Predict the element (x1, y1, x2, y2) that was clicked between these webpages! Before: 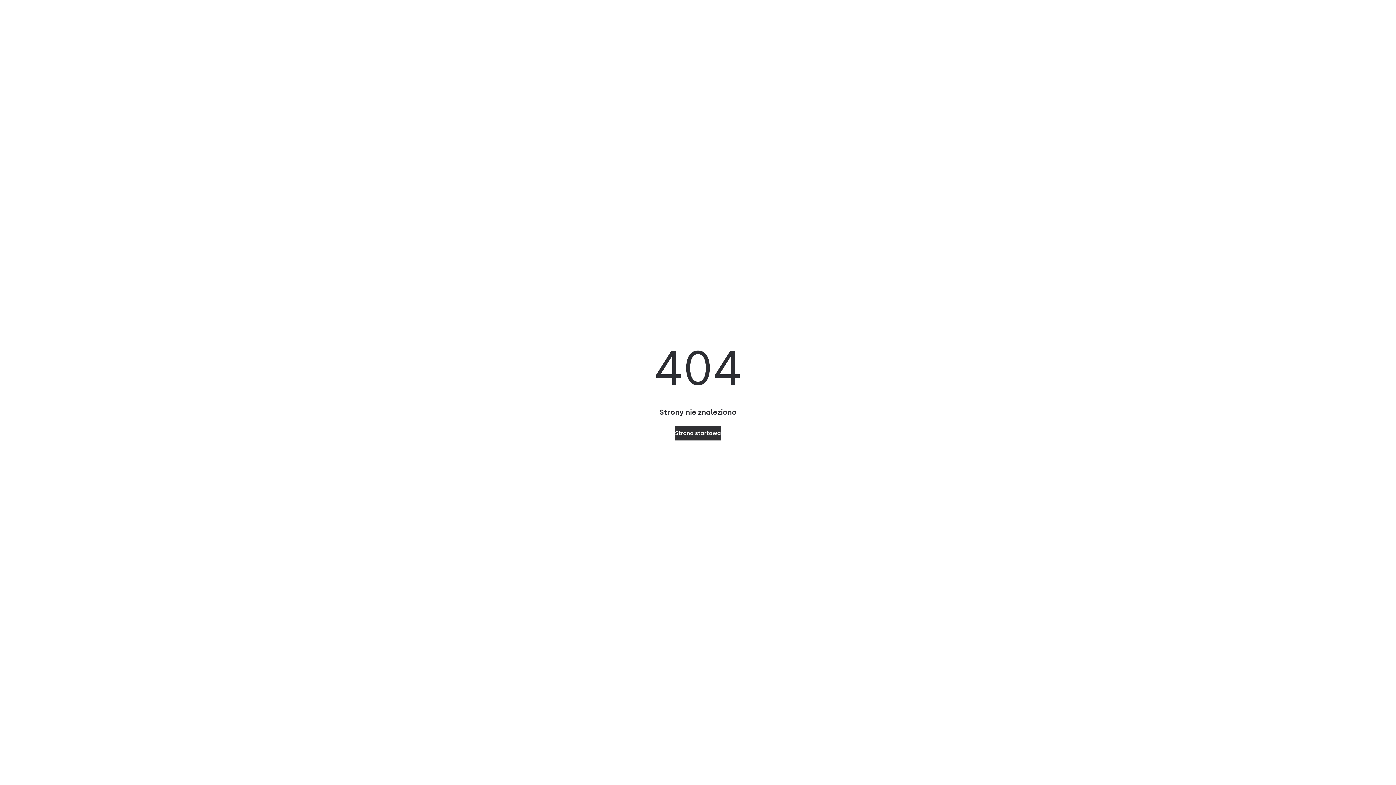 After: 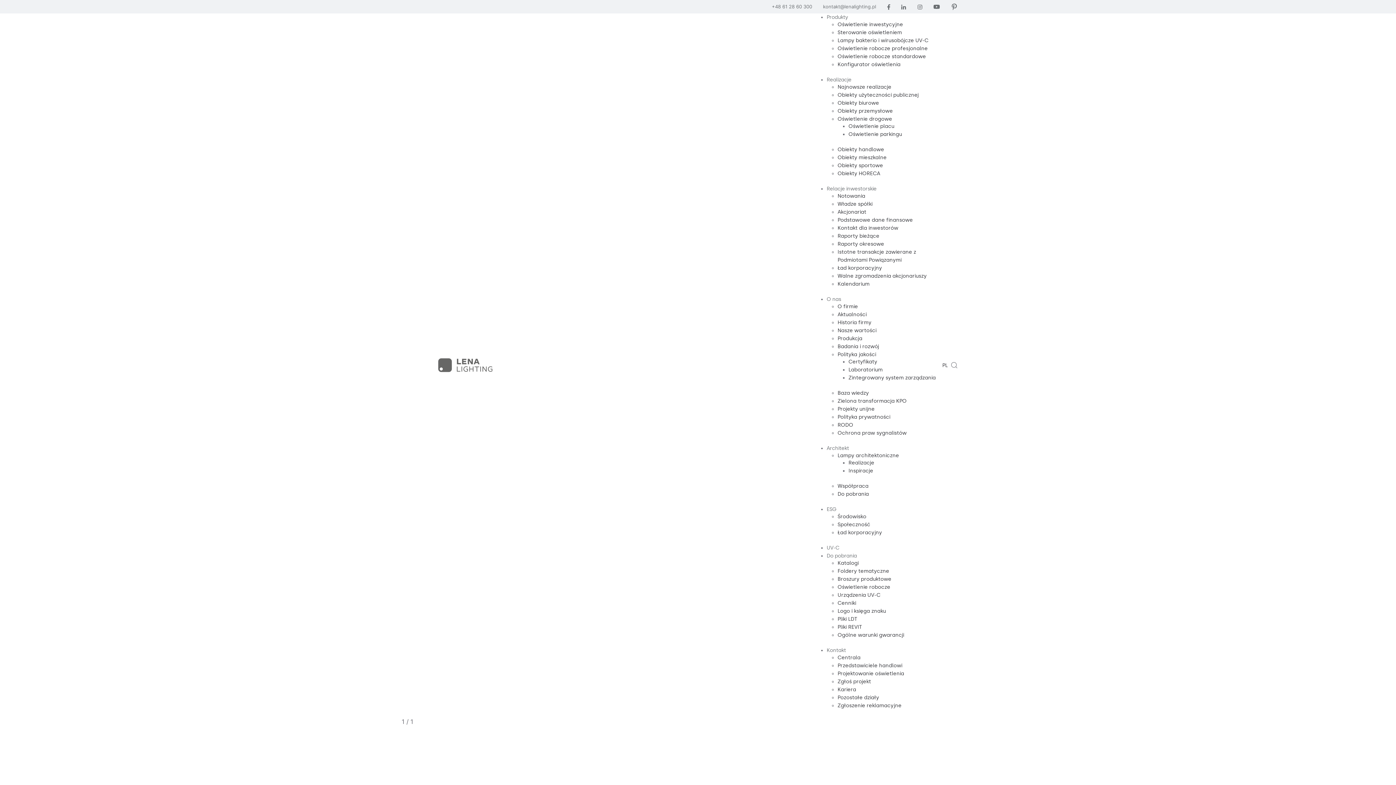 Action: label: Strona startowa bbox: (674, 426, 721, 440)